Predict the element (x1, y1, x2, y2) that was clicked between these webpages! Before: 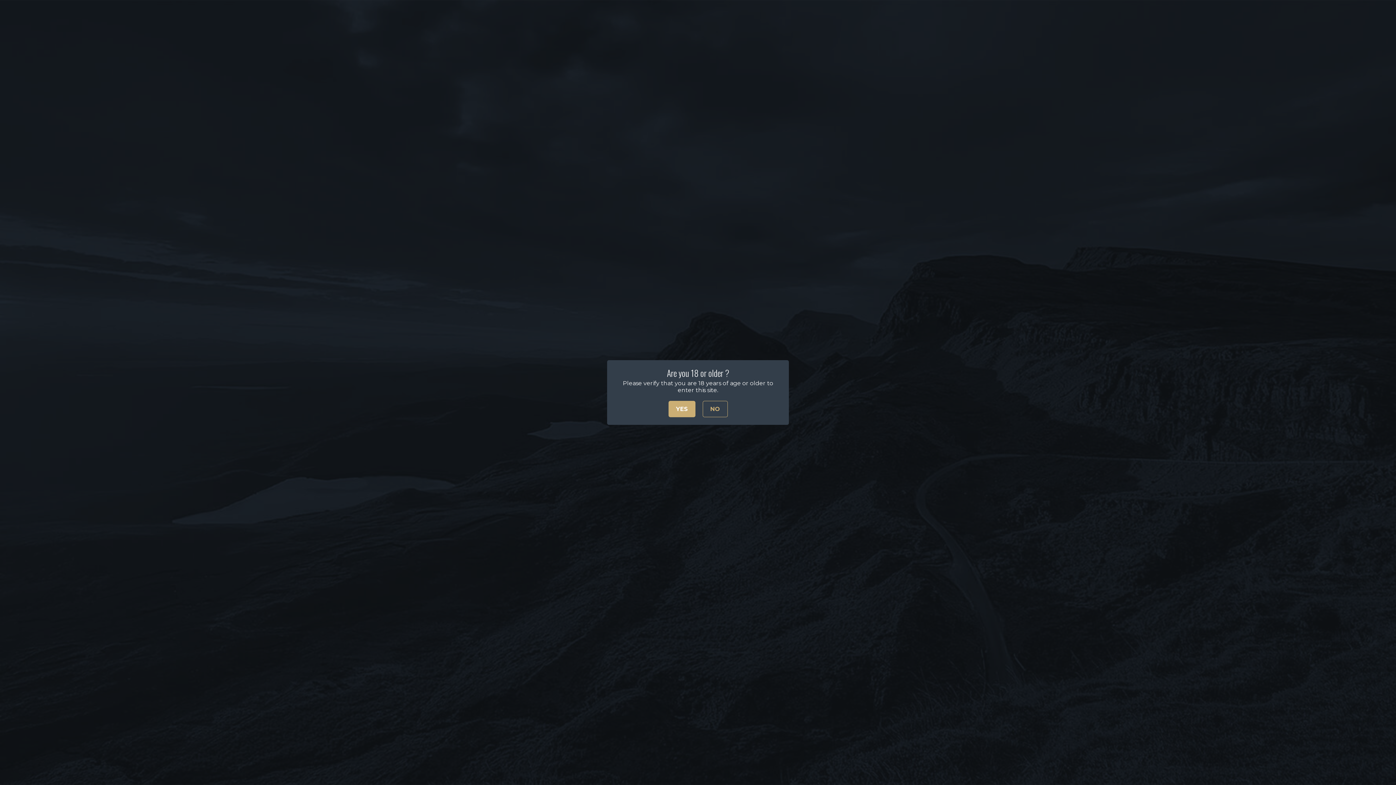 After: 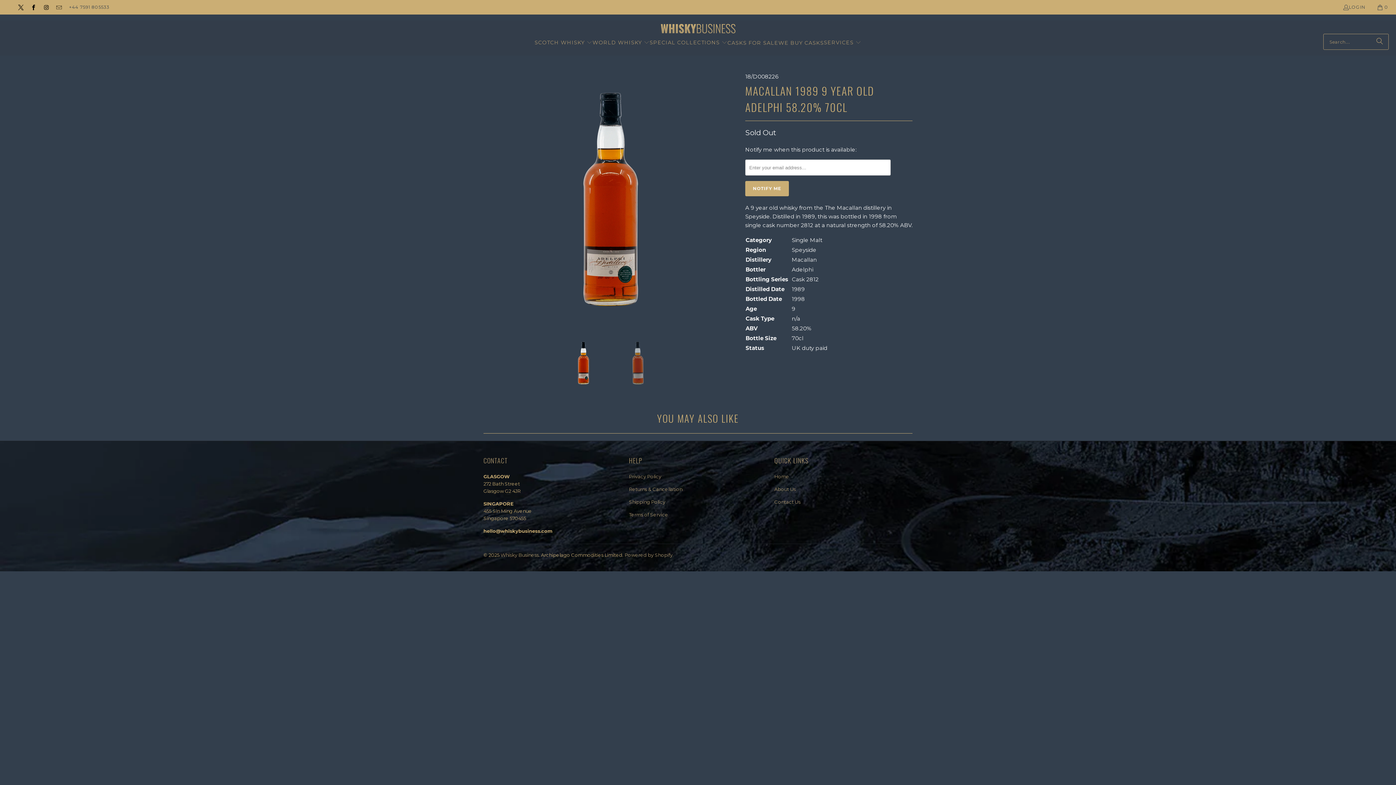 Action: label: YES bbox: (668, 401, 695, 417)